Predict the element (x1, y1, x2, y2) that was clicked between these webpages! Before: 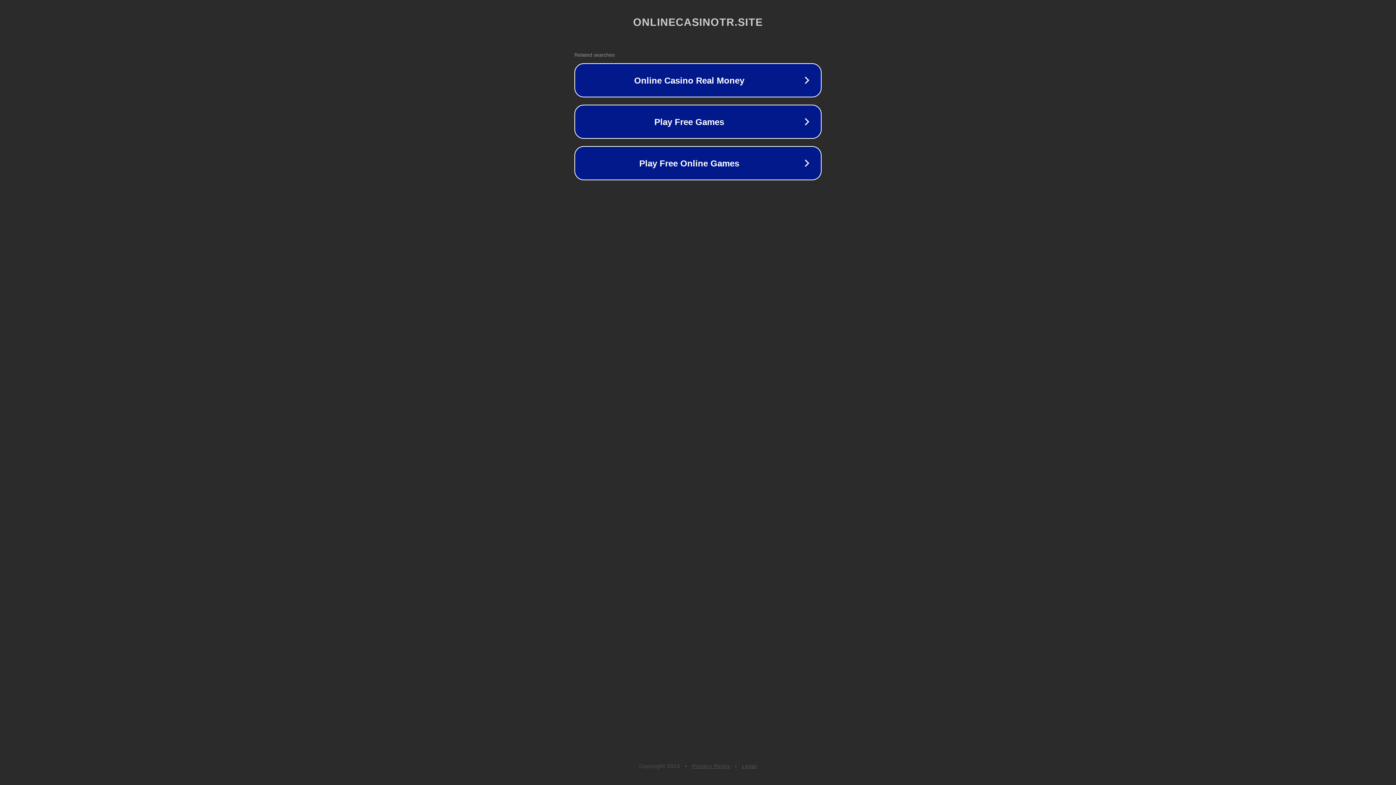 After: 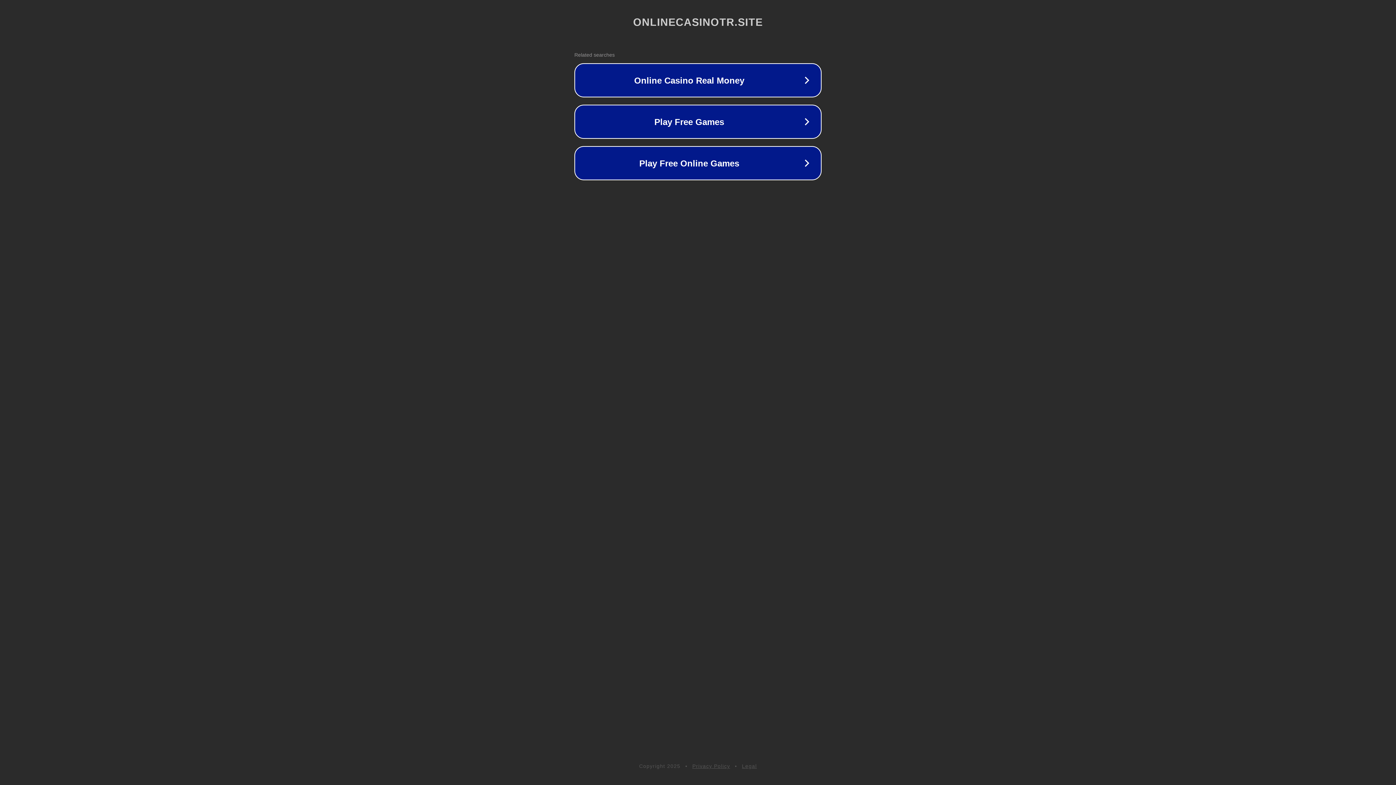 Action: label: Legal bbox: (742, 763, 757, 769)